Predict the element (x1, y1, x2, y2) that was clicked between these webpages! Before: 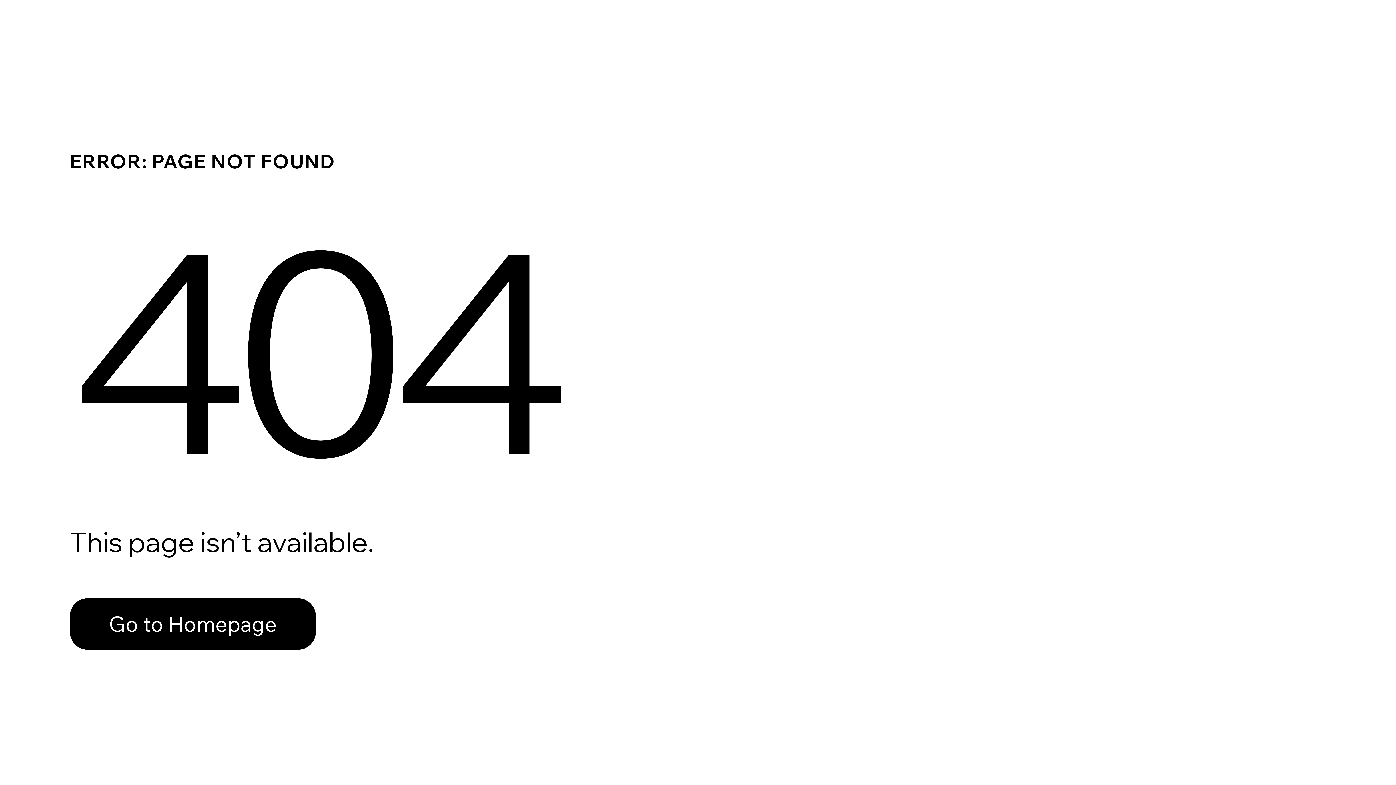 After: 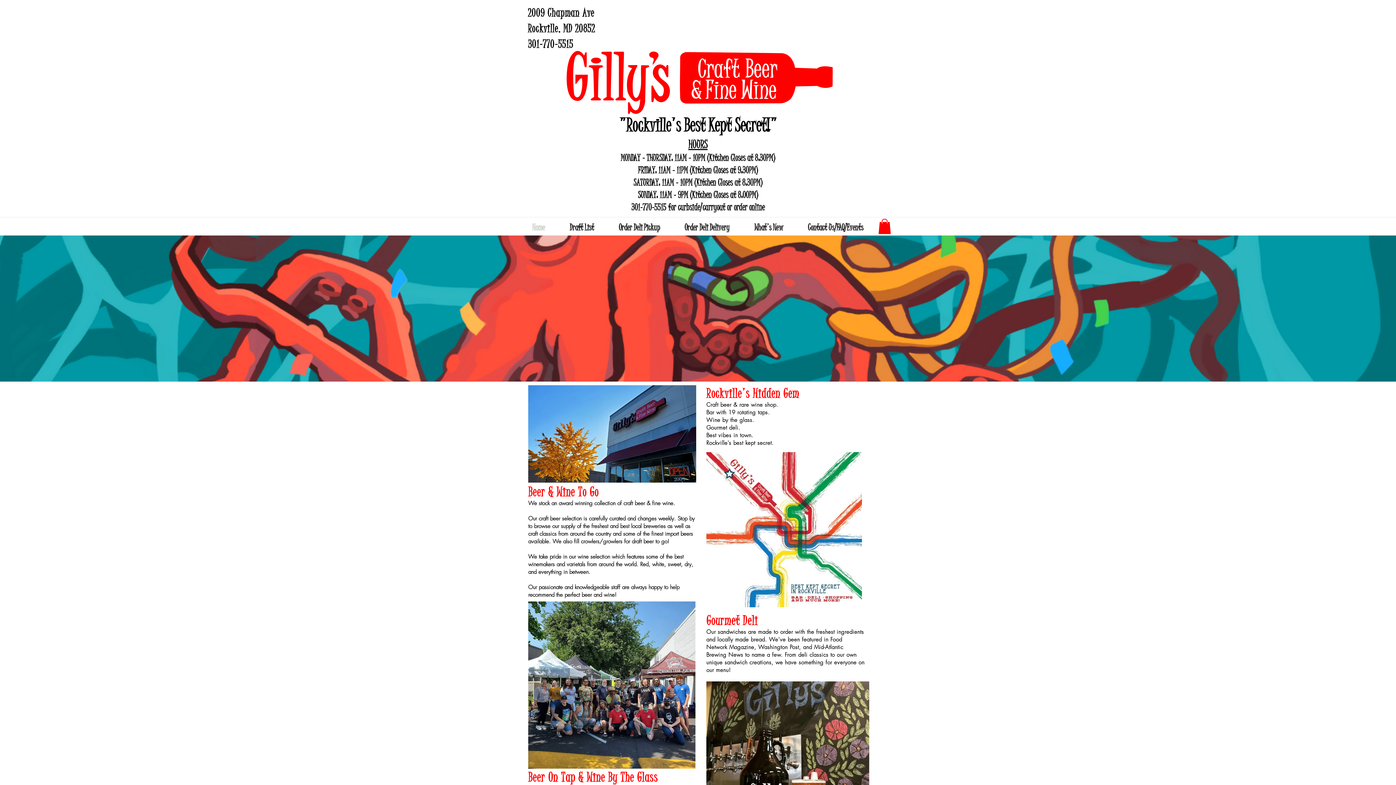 Action: label: Go to Homepage bbox: (69, 598, 316, 650)